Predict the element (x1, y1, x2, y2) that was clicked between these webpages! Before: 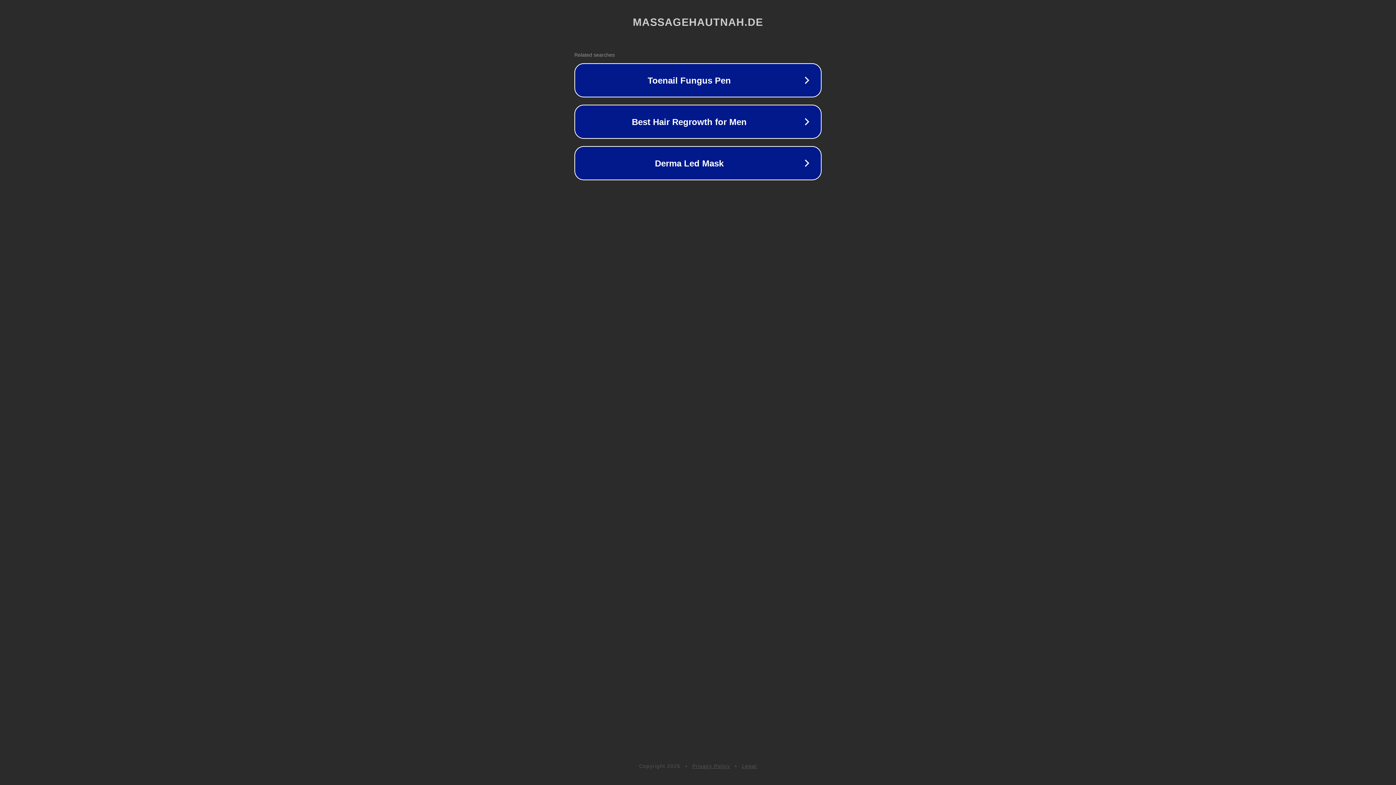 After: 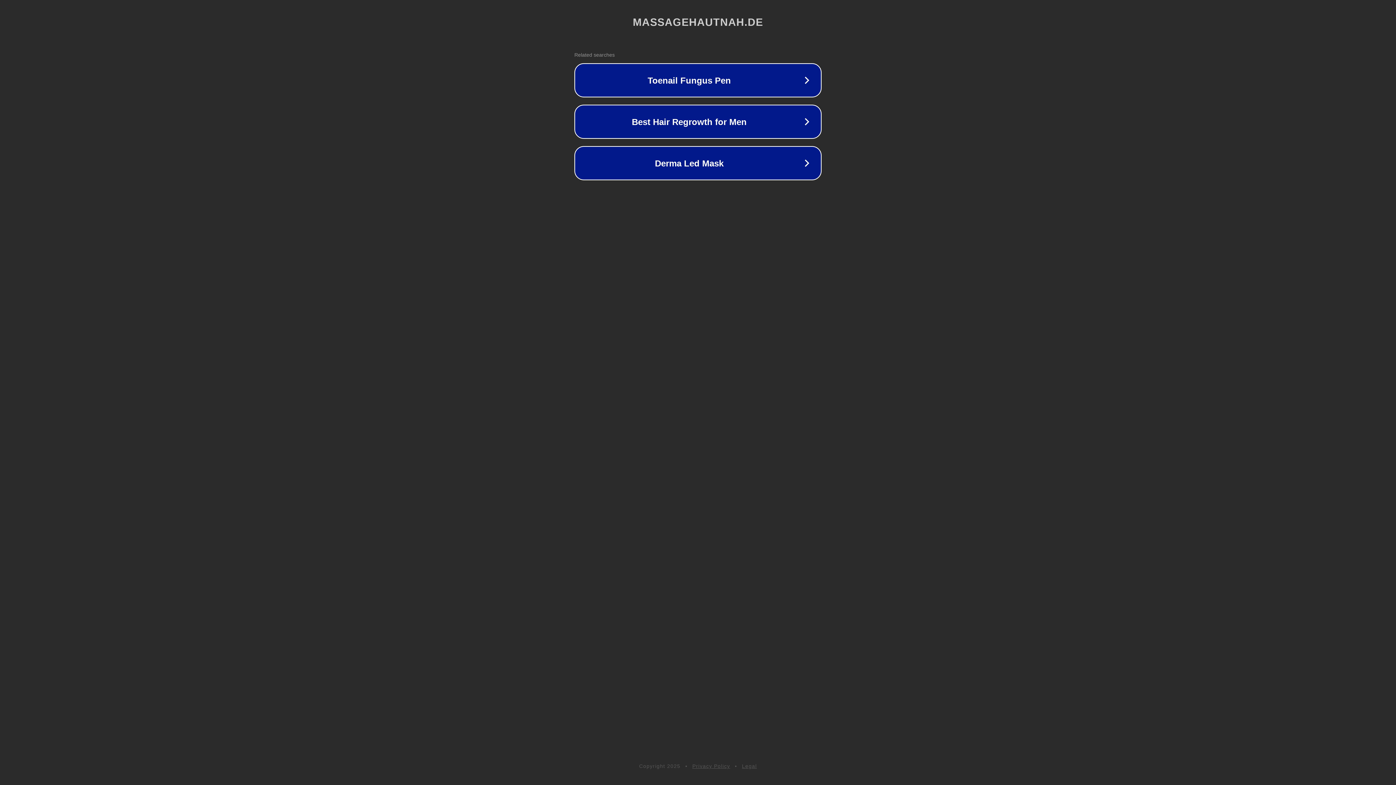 Action: bbox: (692, 763, 730, 769) label: Privacy Policy